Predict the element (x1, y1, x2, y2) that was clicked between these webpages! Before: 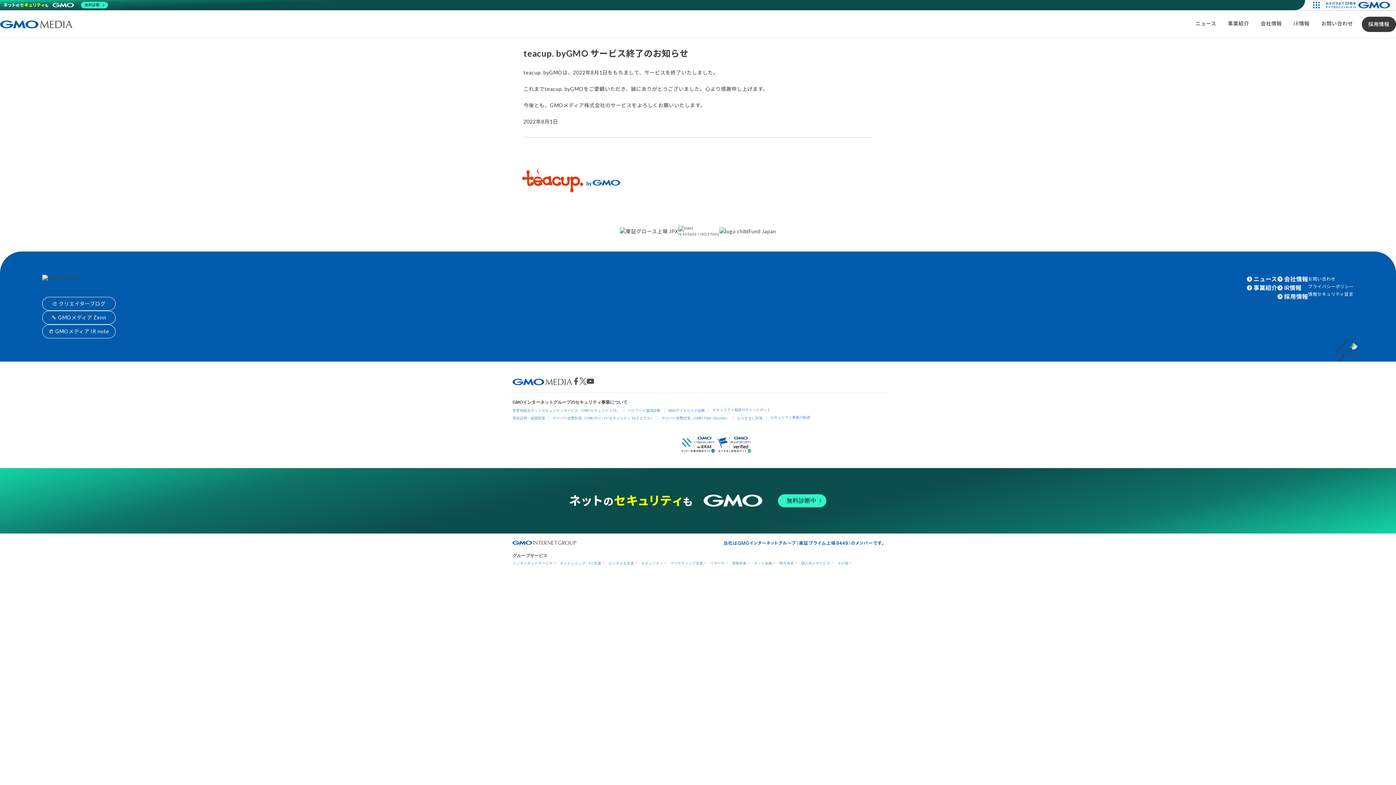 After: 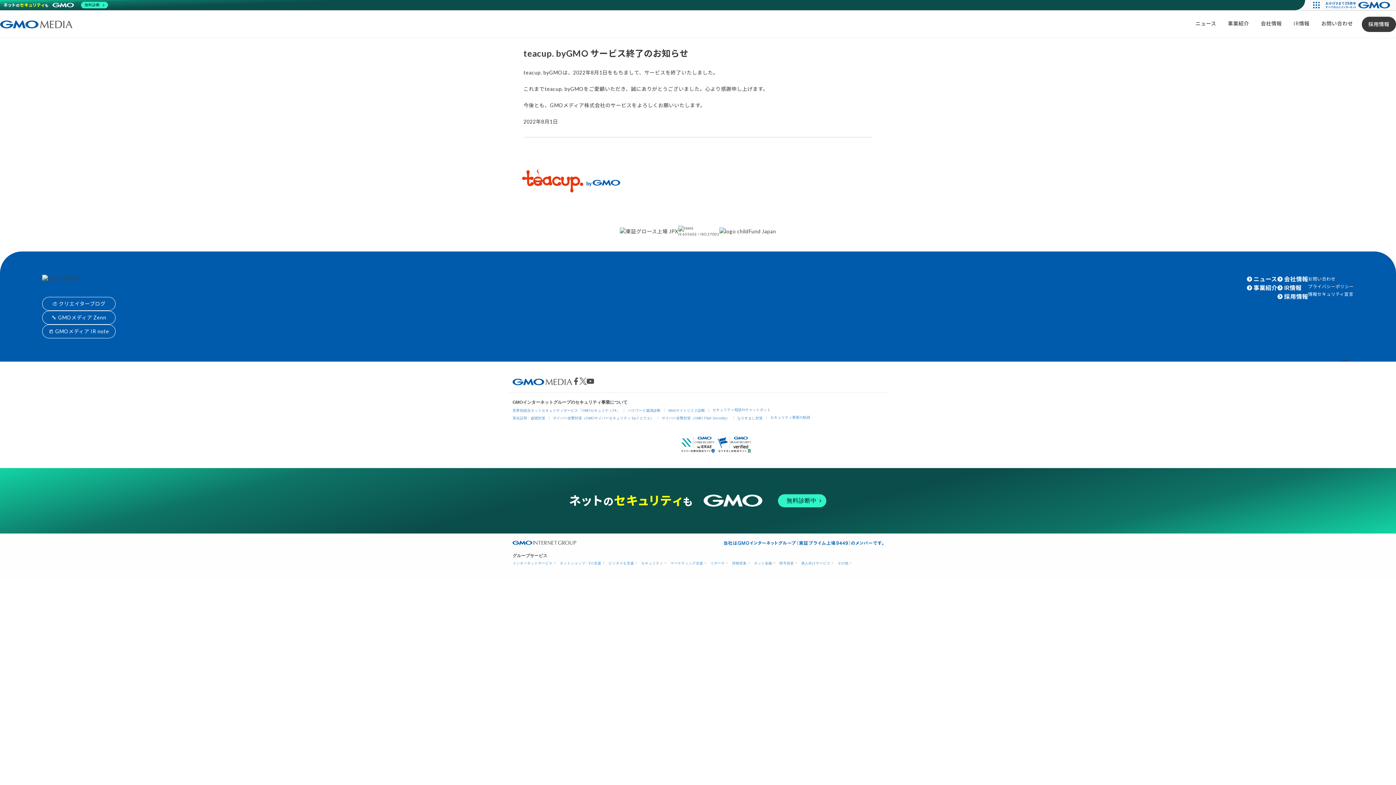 Action: bbox: (716, 440, 752, 446)